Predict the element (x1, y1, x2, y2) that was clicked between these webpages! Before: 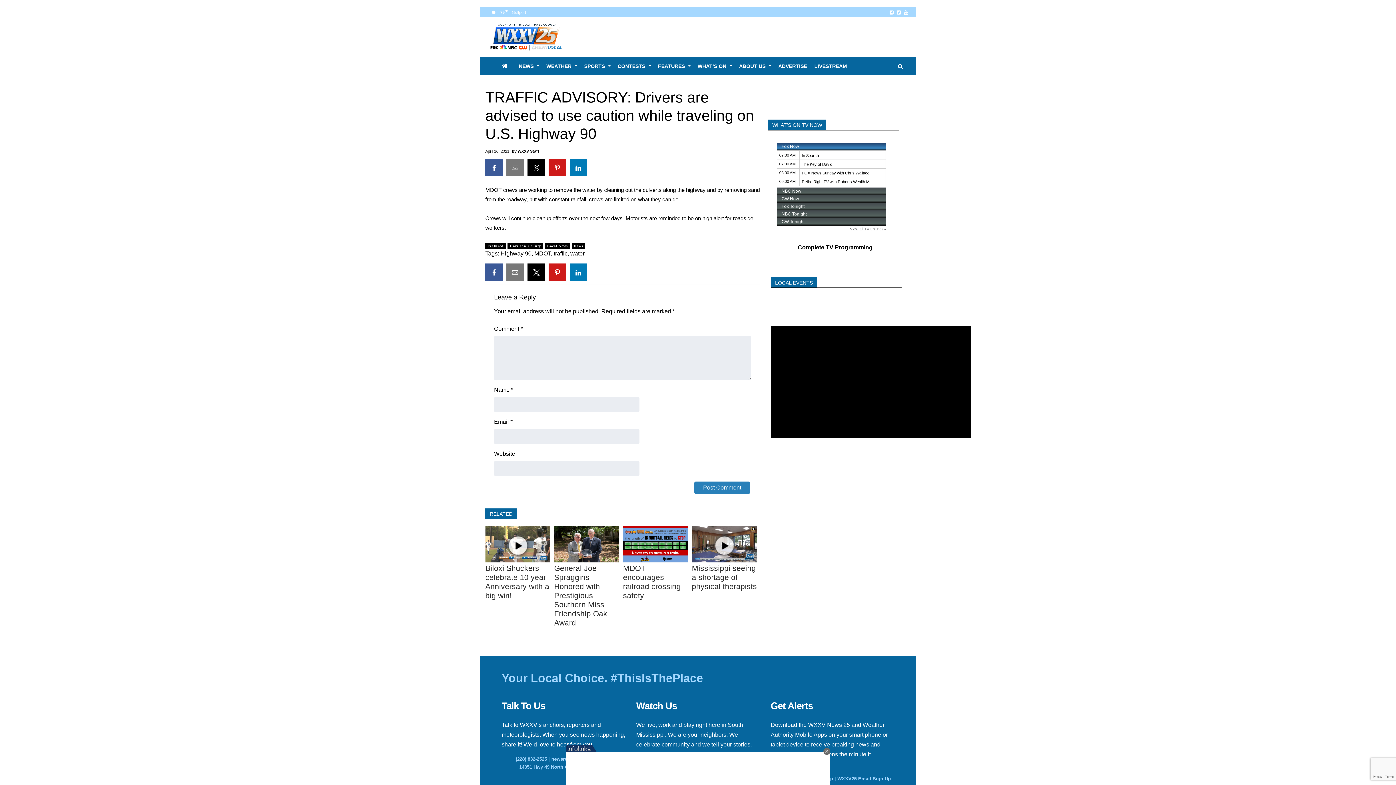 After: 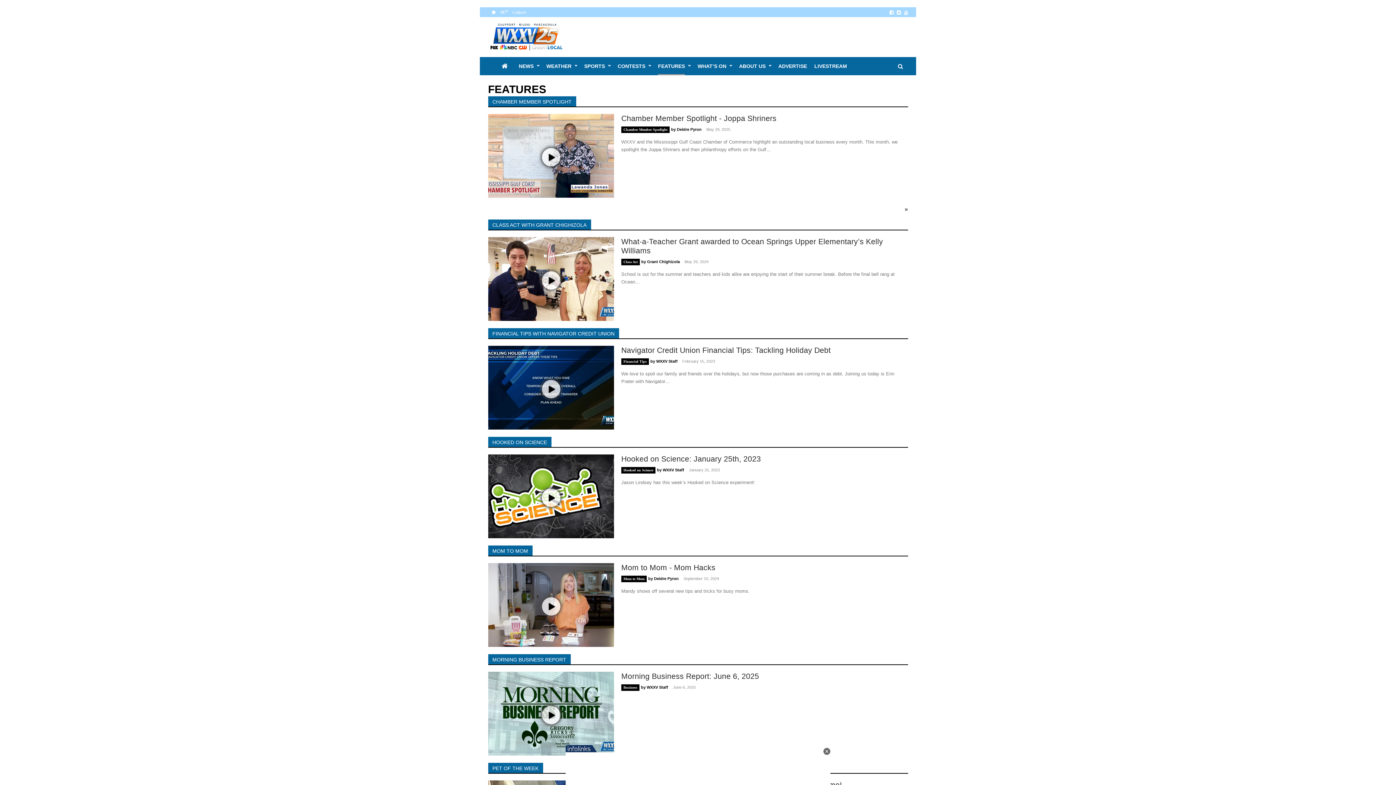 Action: label: FEATURES bbox: (658, 57, 685, 75)